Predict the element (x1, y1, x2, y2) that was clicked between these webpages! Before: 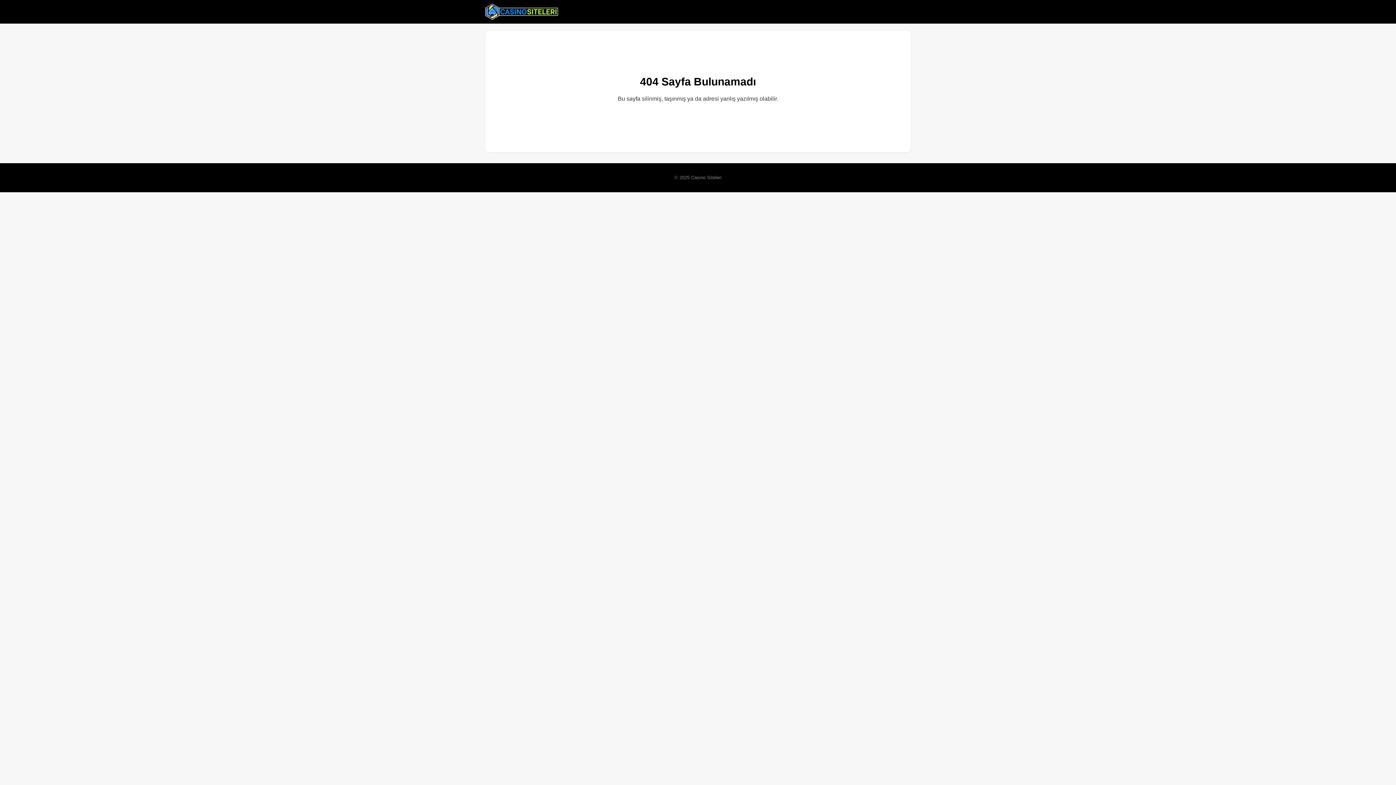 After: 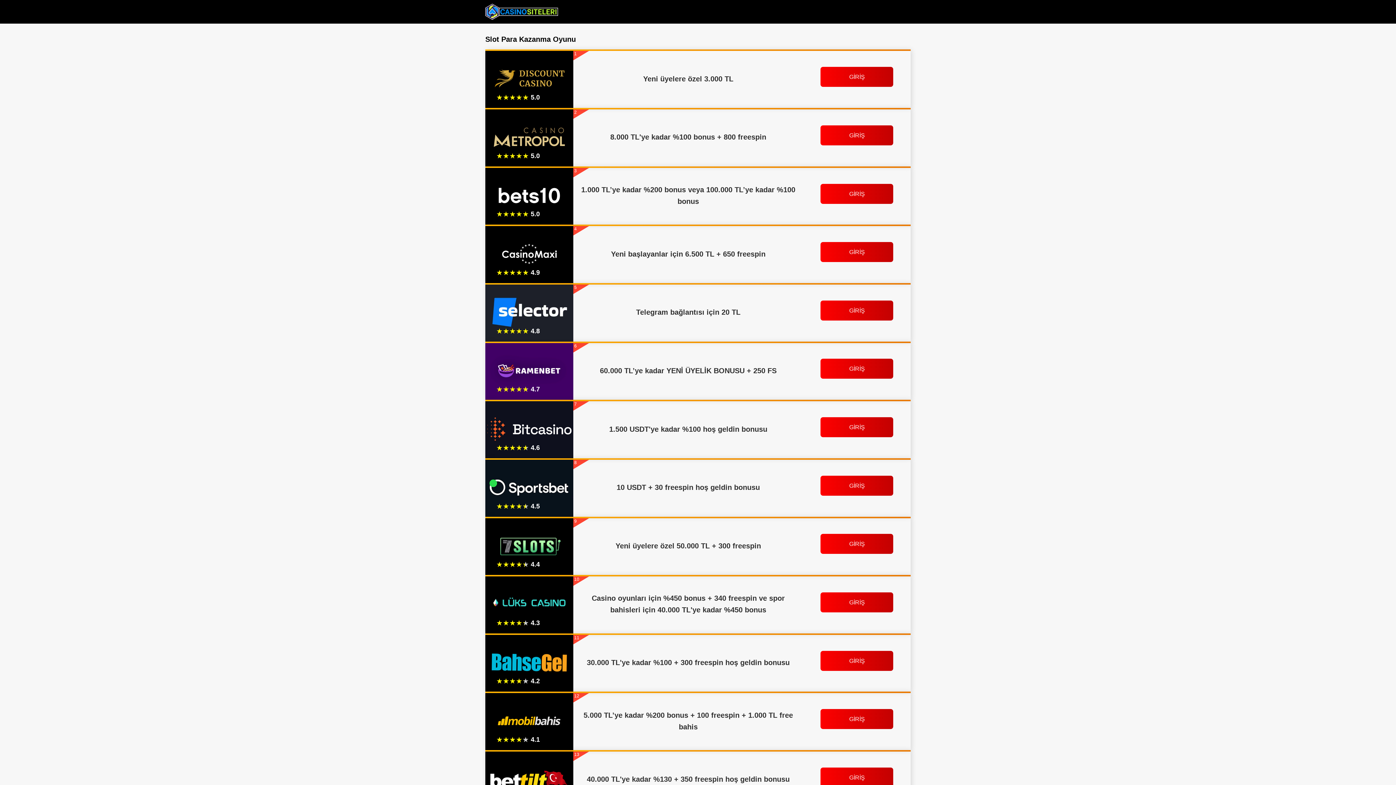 Action: bbox: (485, 2, 558, 20)